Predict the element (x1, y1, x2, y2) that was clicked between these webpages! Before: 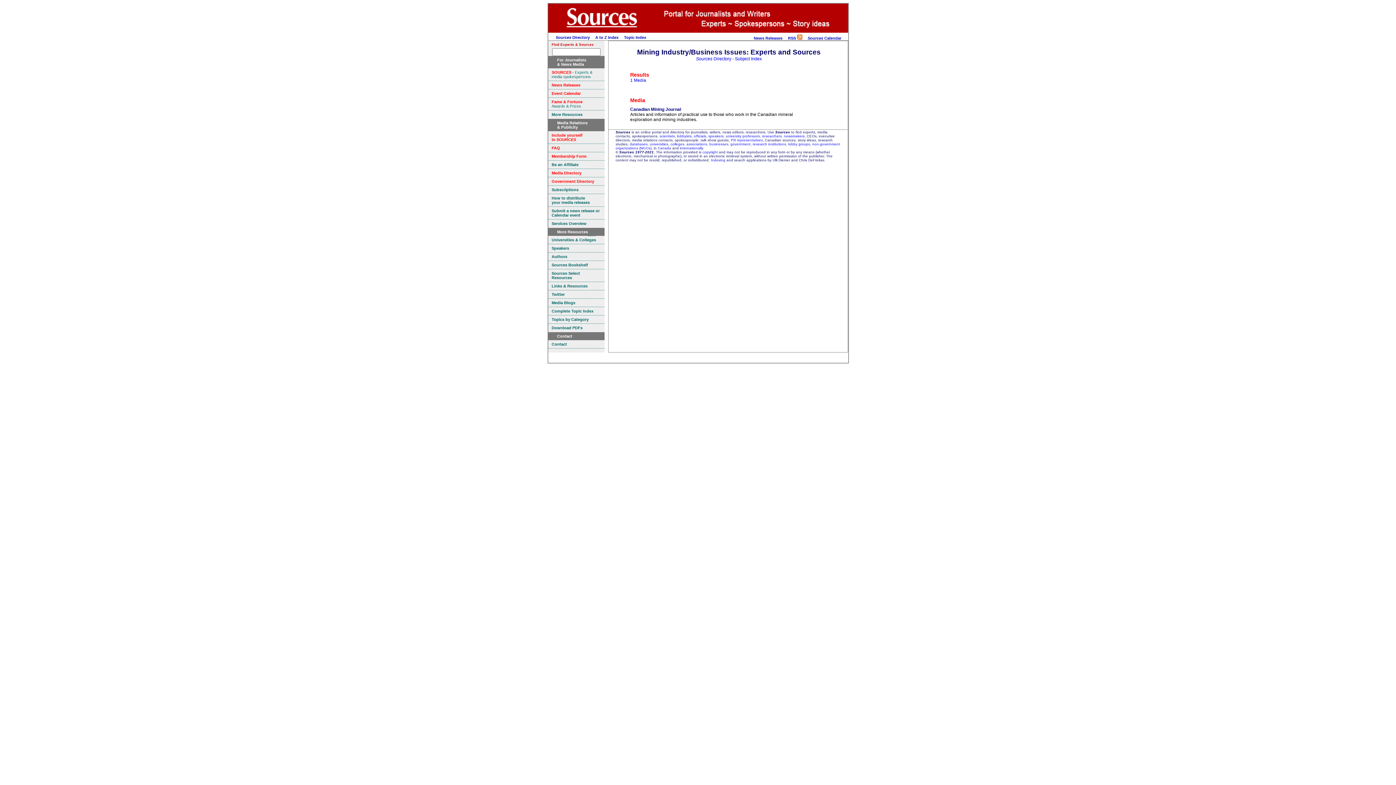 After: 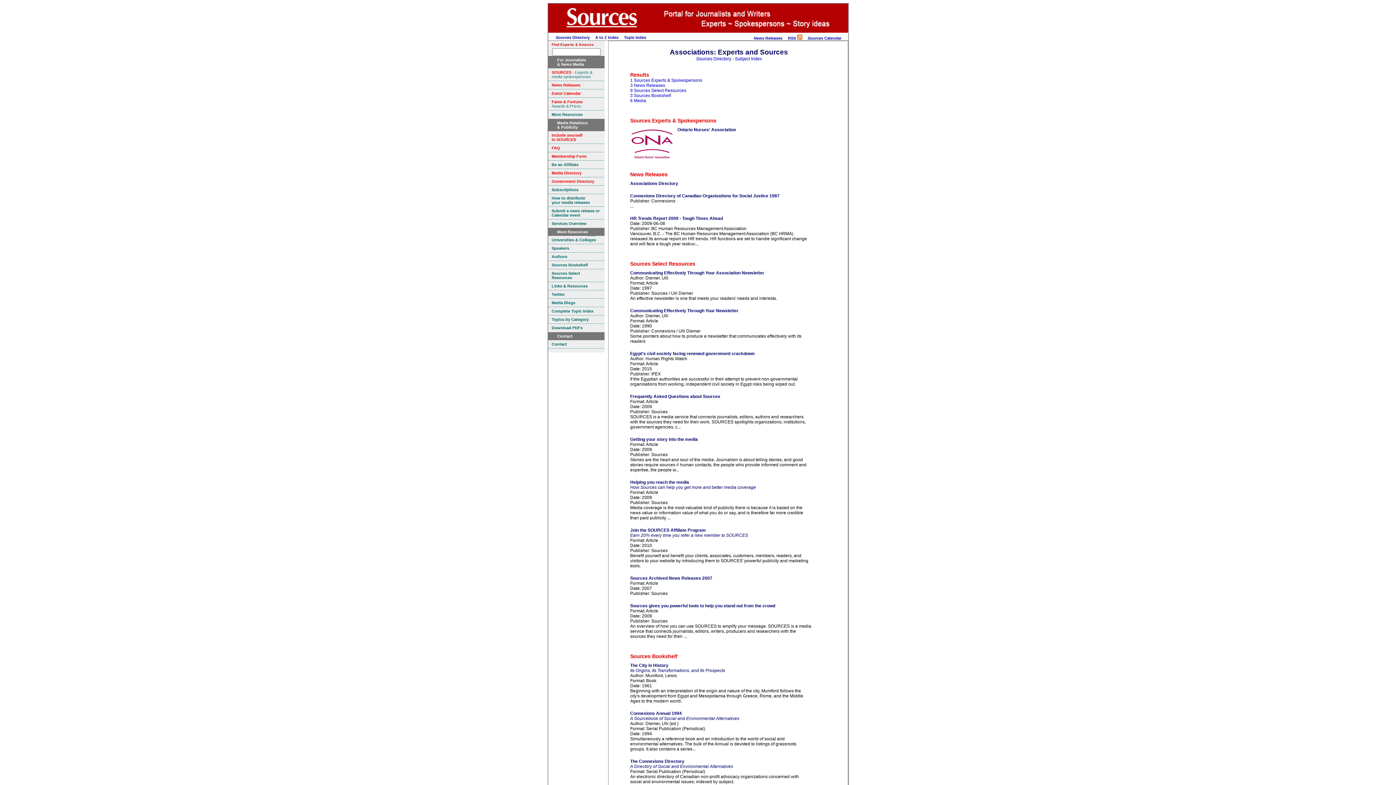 Action: label: associations bbox: (686, 142, 707, 146)